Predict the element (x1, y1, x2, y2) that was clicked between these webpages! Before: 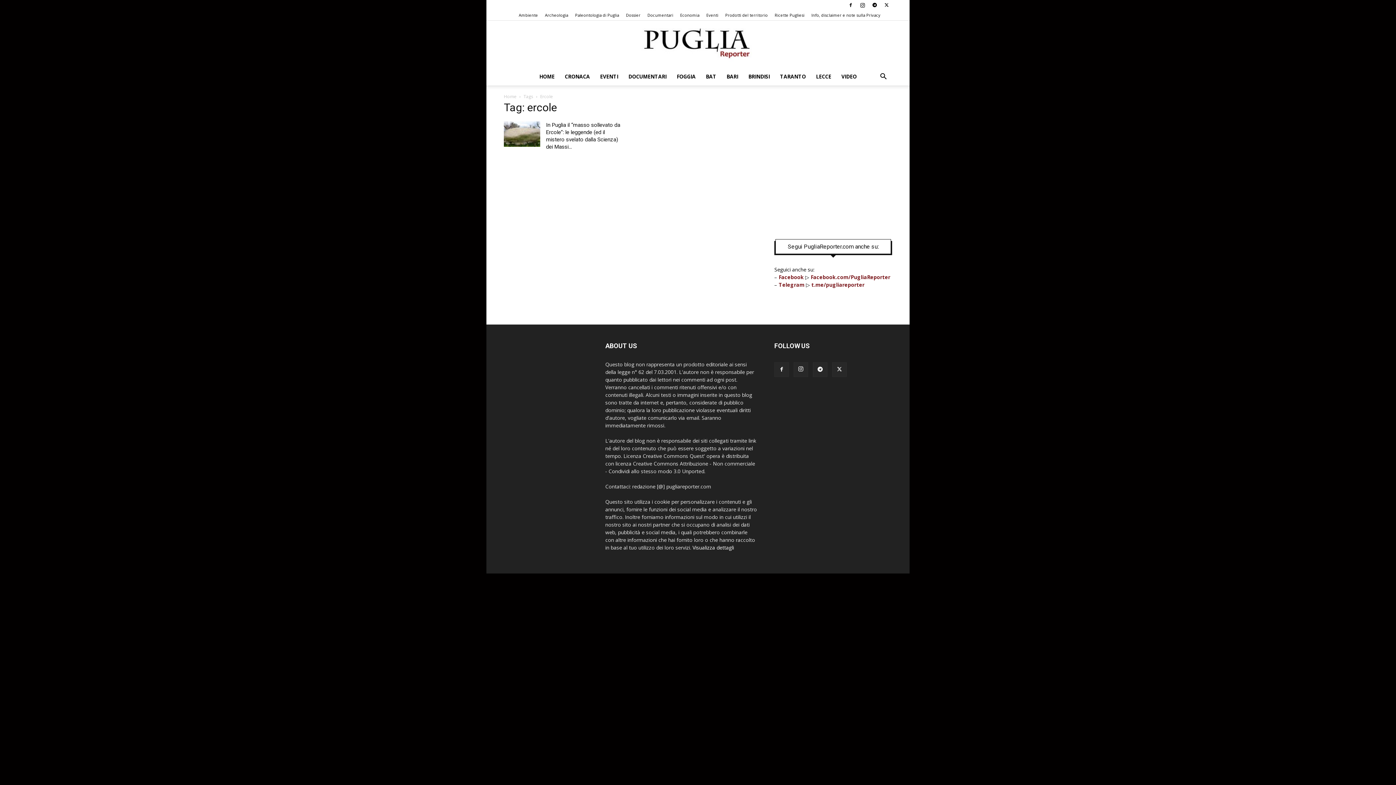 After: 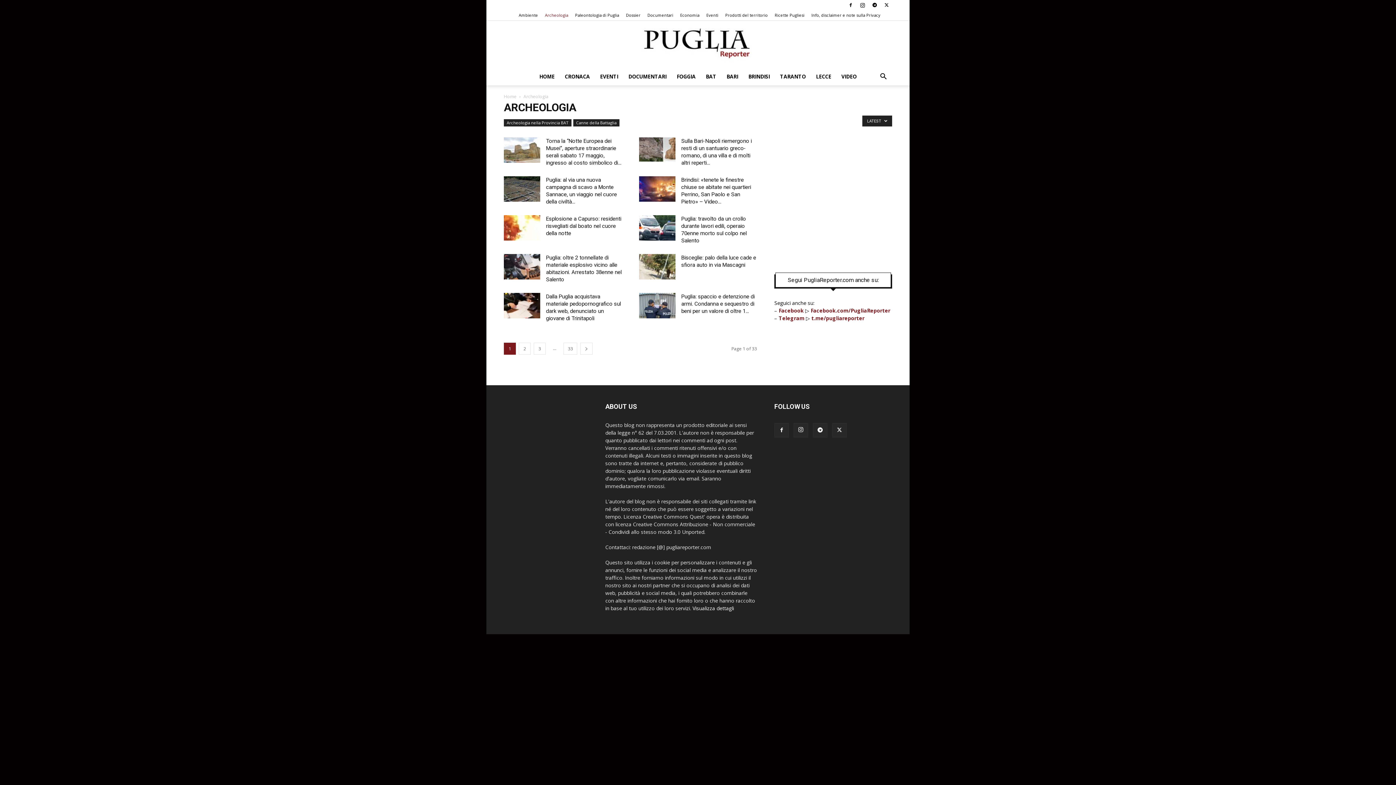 Action: label: Archeologia bbox: (545, 12, 568, 17)